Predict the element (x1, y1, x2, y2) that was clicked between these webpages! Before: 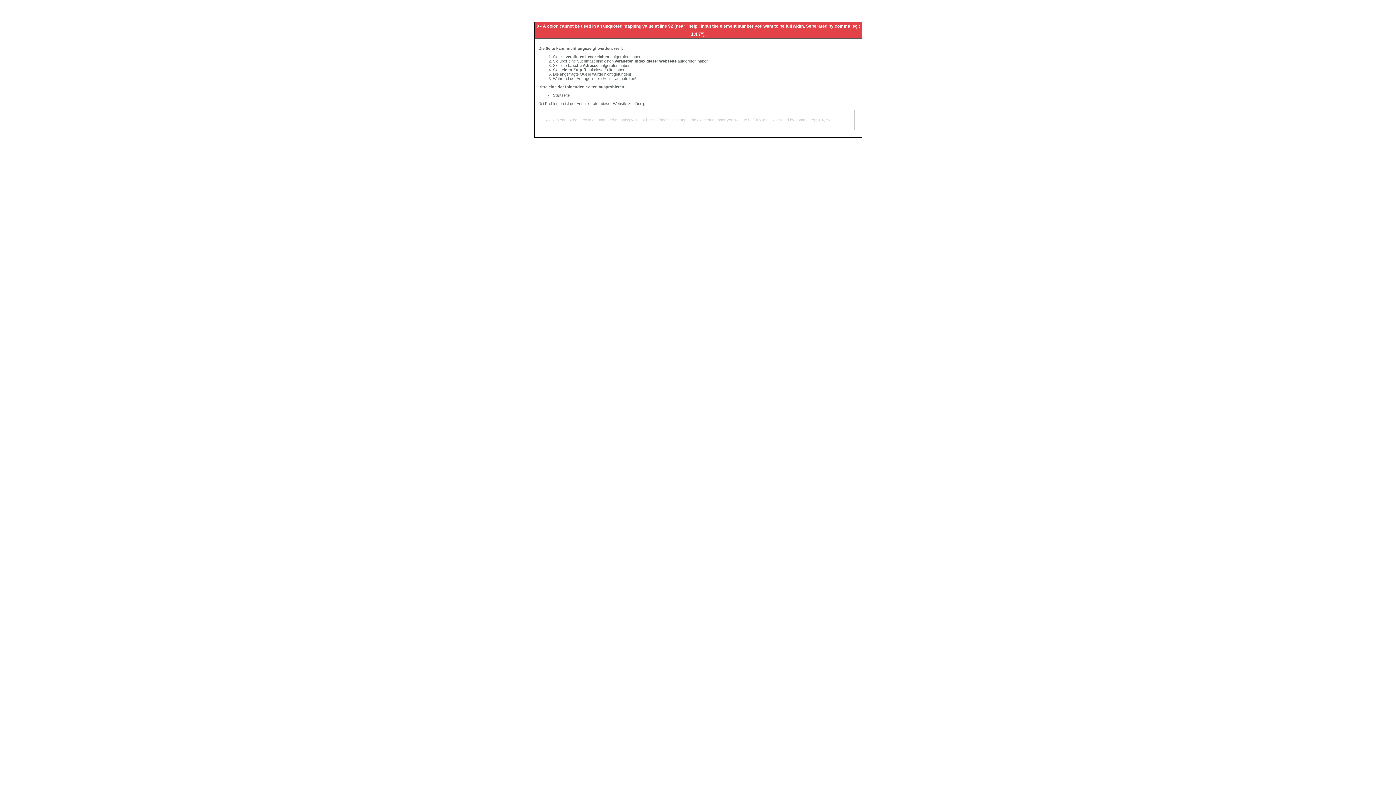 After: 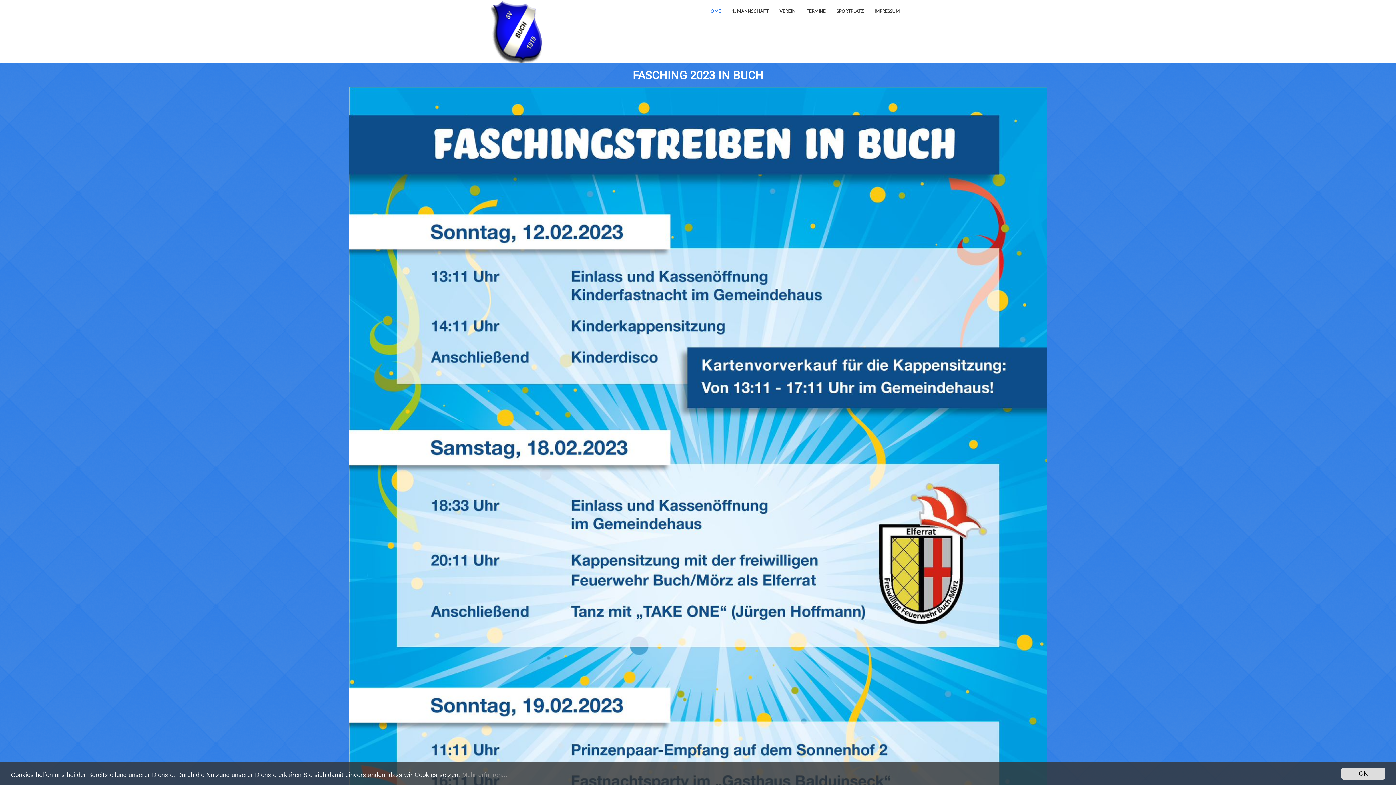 Action: bbox: (553, 93, 569, 97) label: Startseite